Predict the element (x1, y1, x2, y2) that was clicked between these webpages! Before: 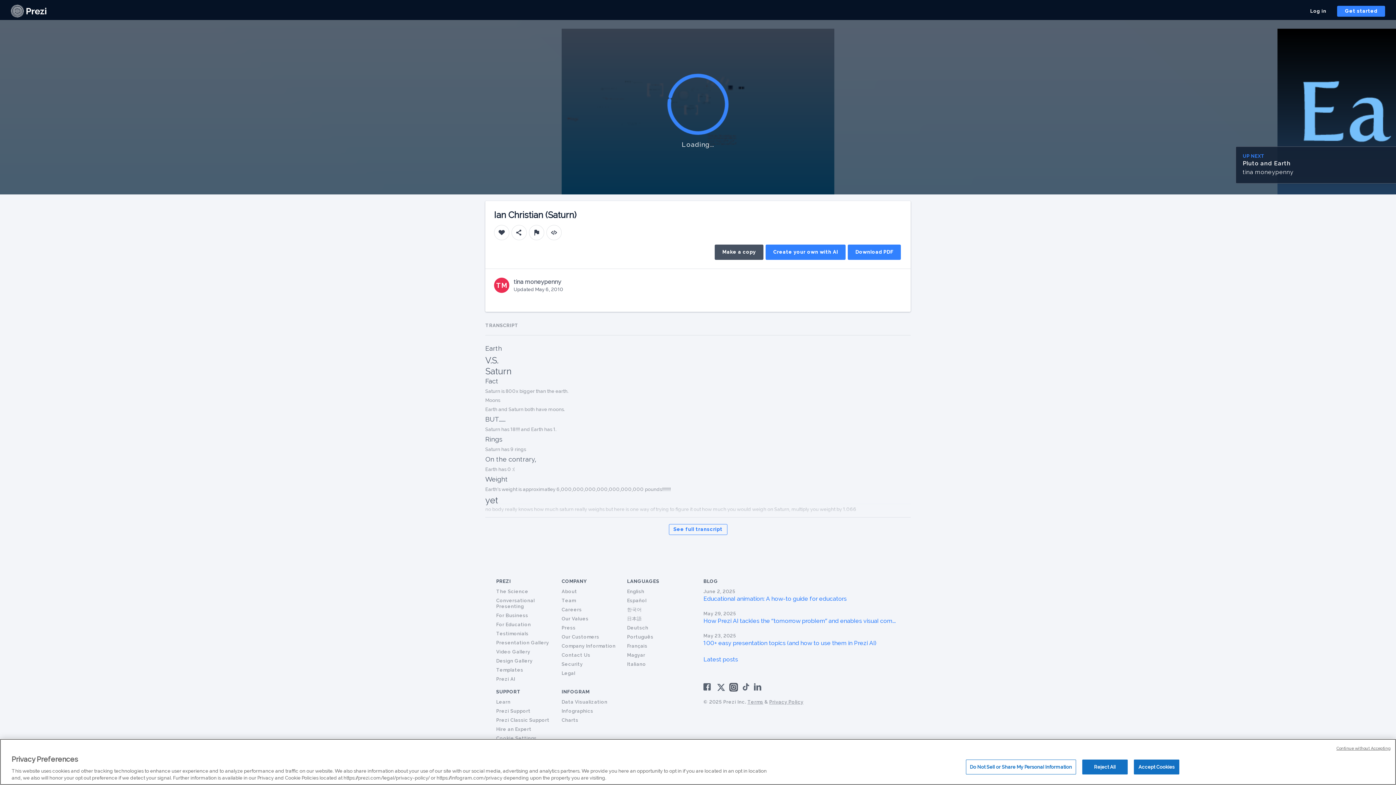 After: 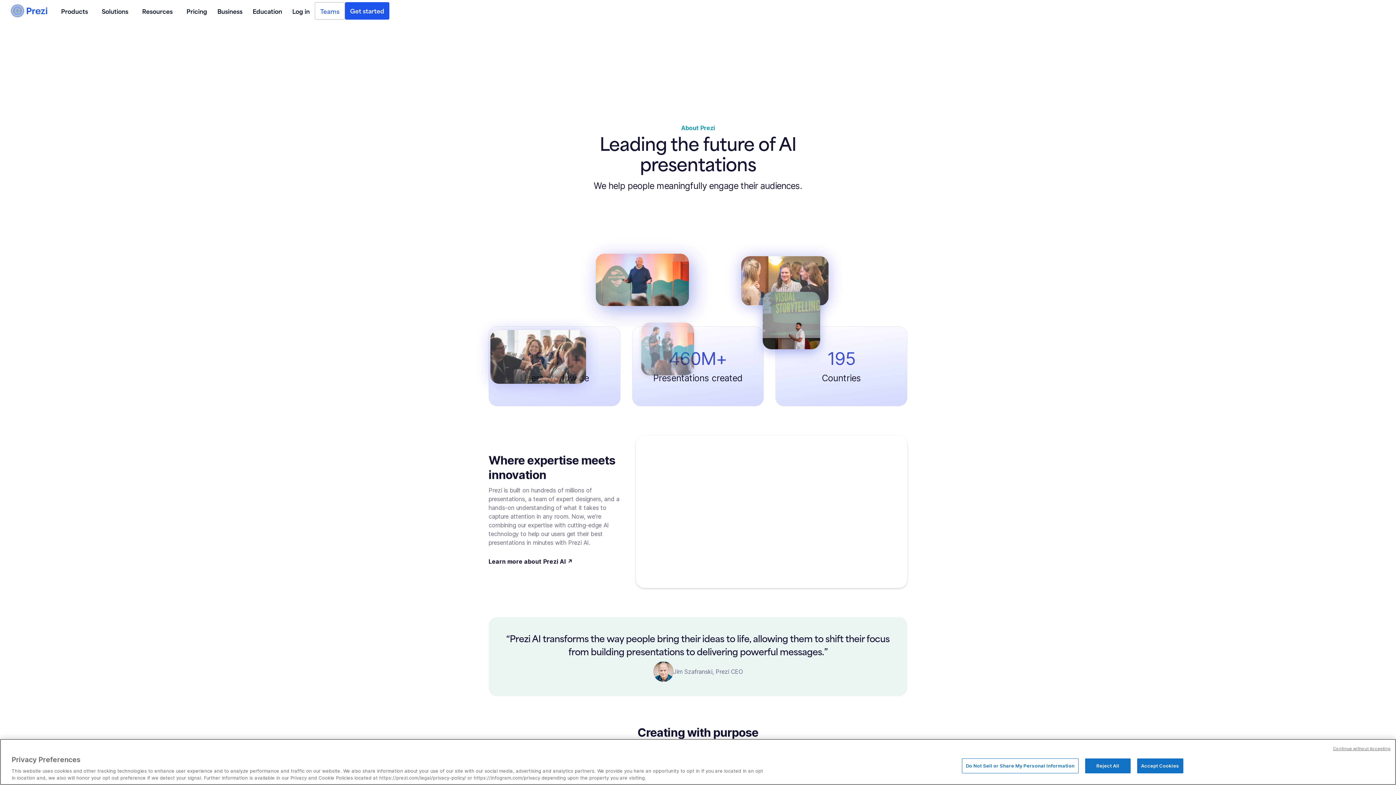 Action: bbox: (561, 616, 588, 621) label: Our Values